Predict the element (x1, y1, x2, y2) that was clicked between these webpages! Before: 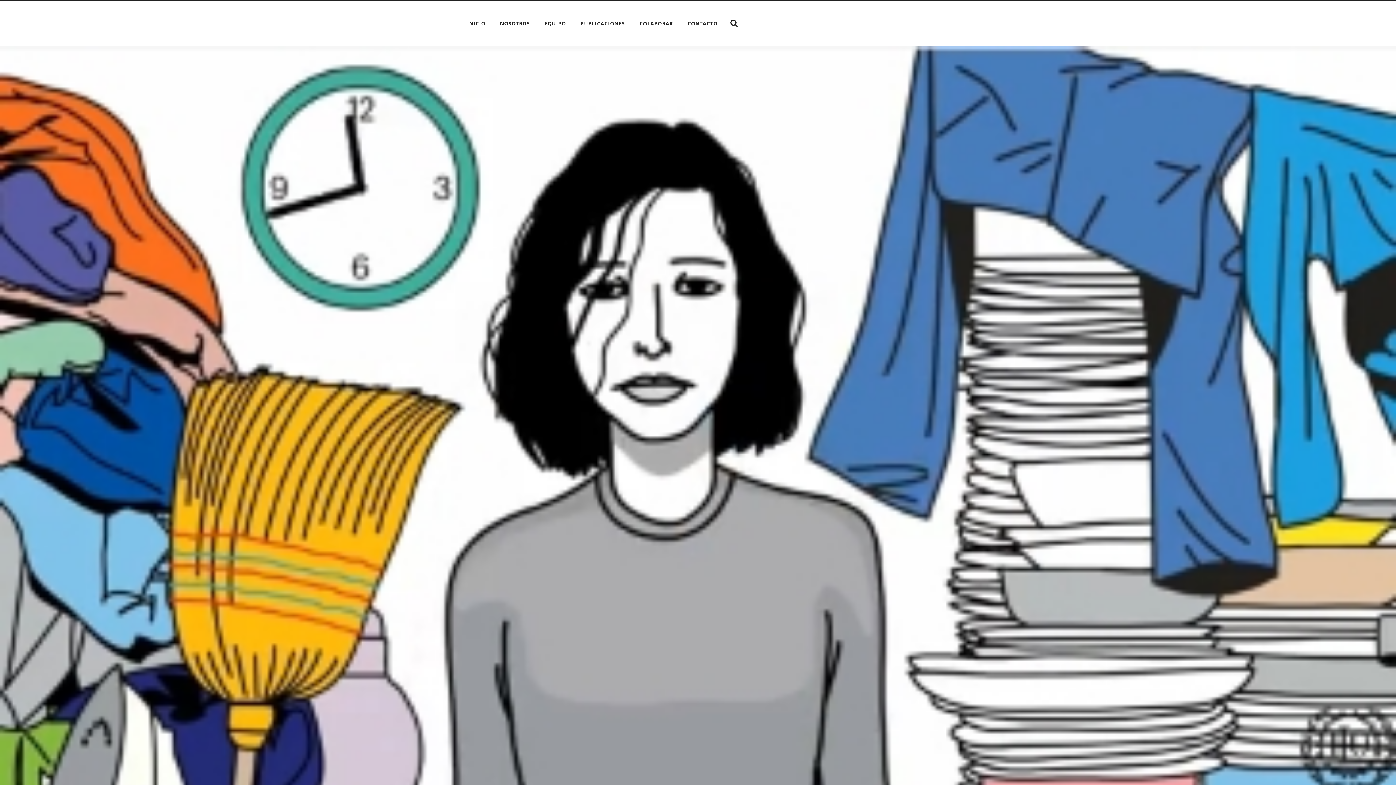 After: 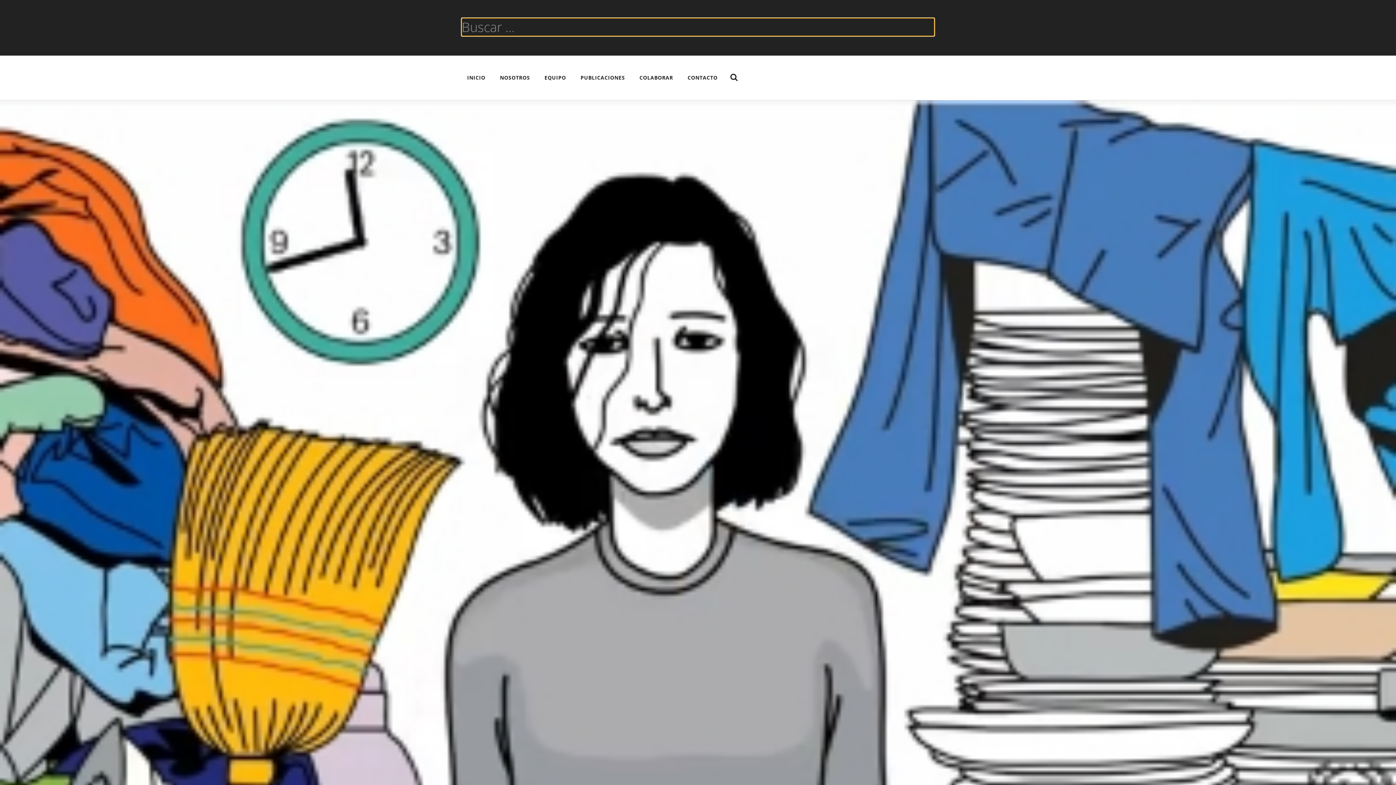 Action: bbox: (726, 16, 741, 30) label: MOSTRAR EL CAMPO DE BÚSQUEDA